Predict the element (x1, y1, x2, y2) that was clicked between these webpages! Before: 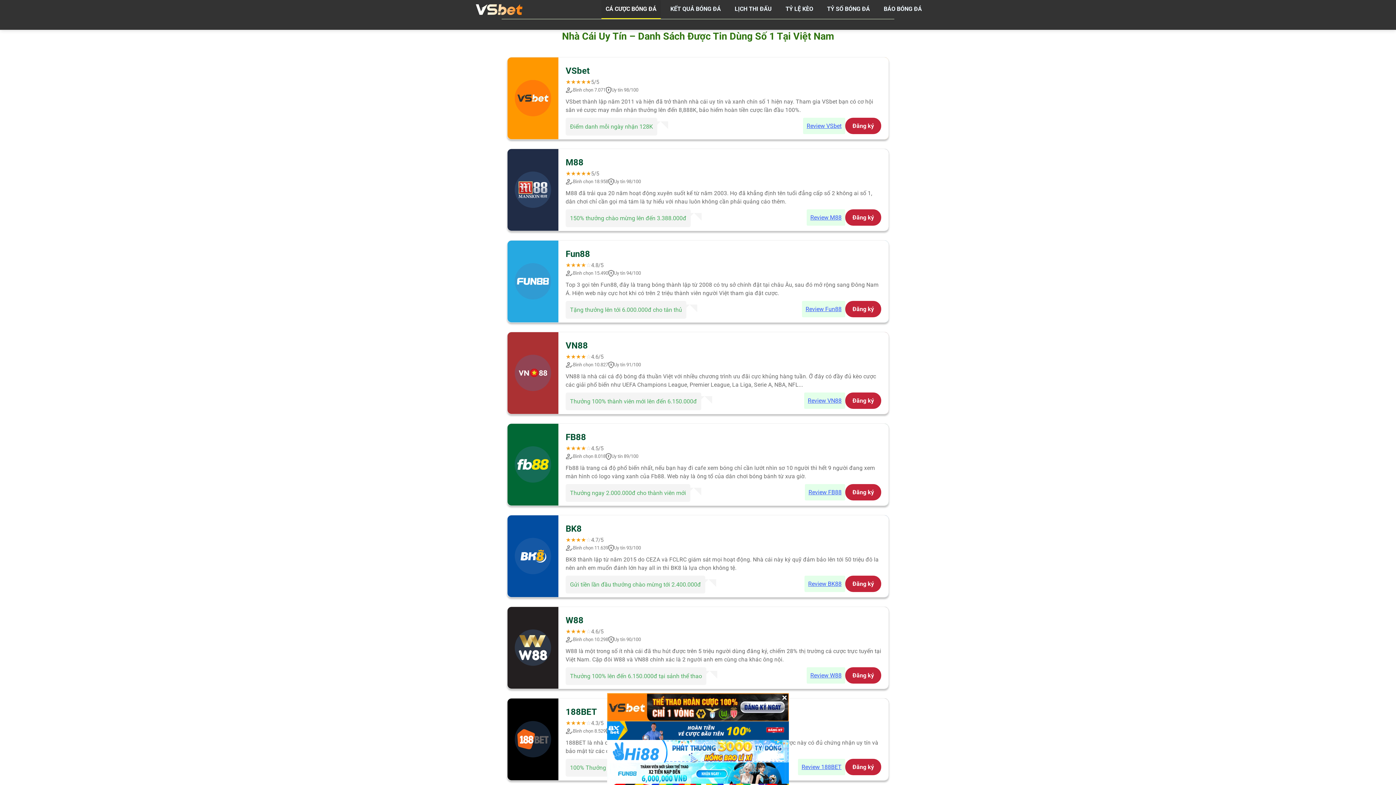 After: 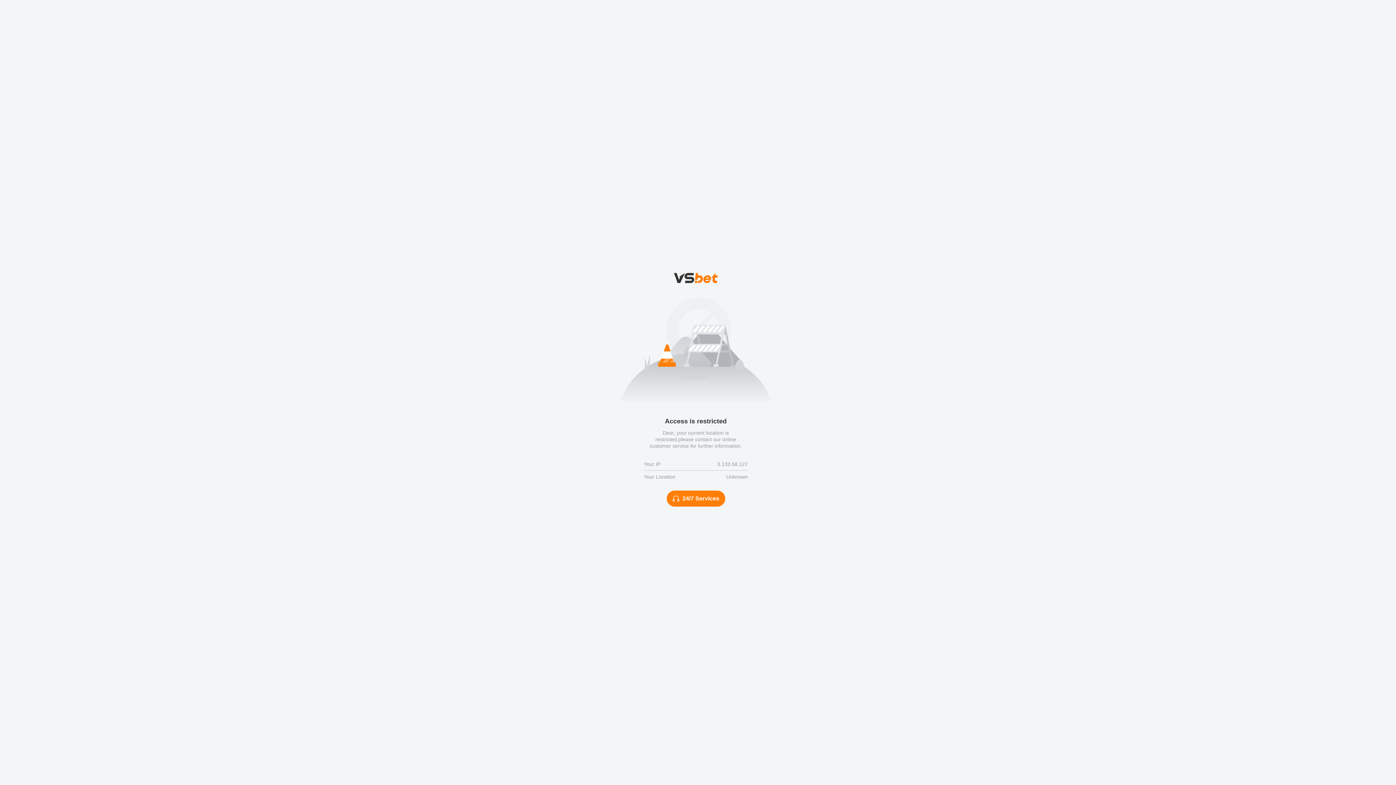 Action: label: Review VN88 bbox: (804, 392, 845, 408)